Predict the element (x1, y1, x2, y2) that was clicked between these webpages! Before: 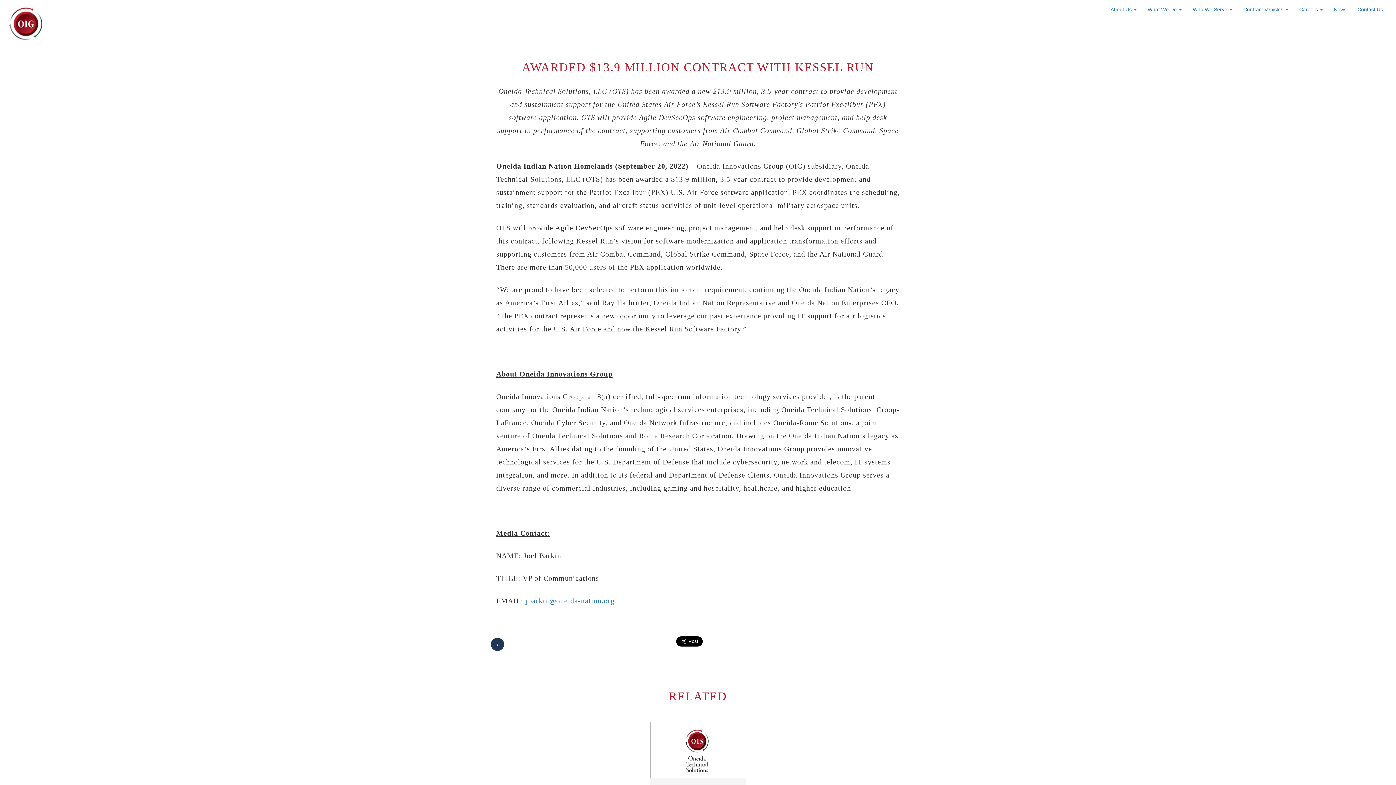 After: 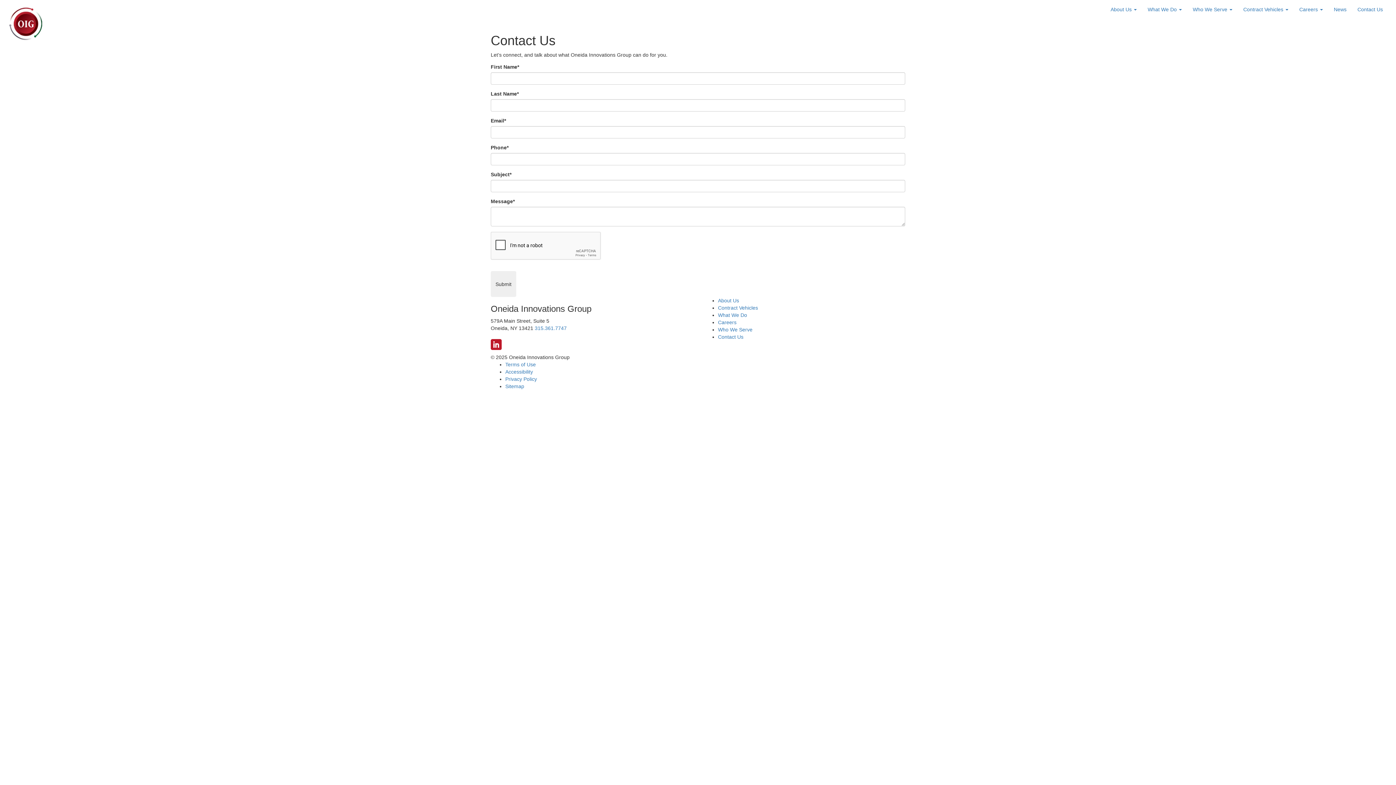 Action: bbox: (1352, 0, 1388, 18) label: Contact Us